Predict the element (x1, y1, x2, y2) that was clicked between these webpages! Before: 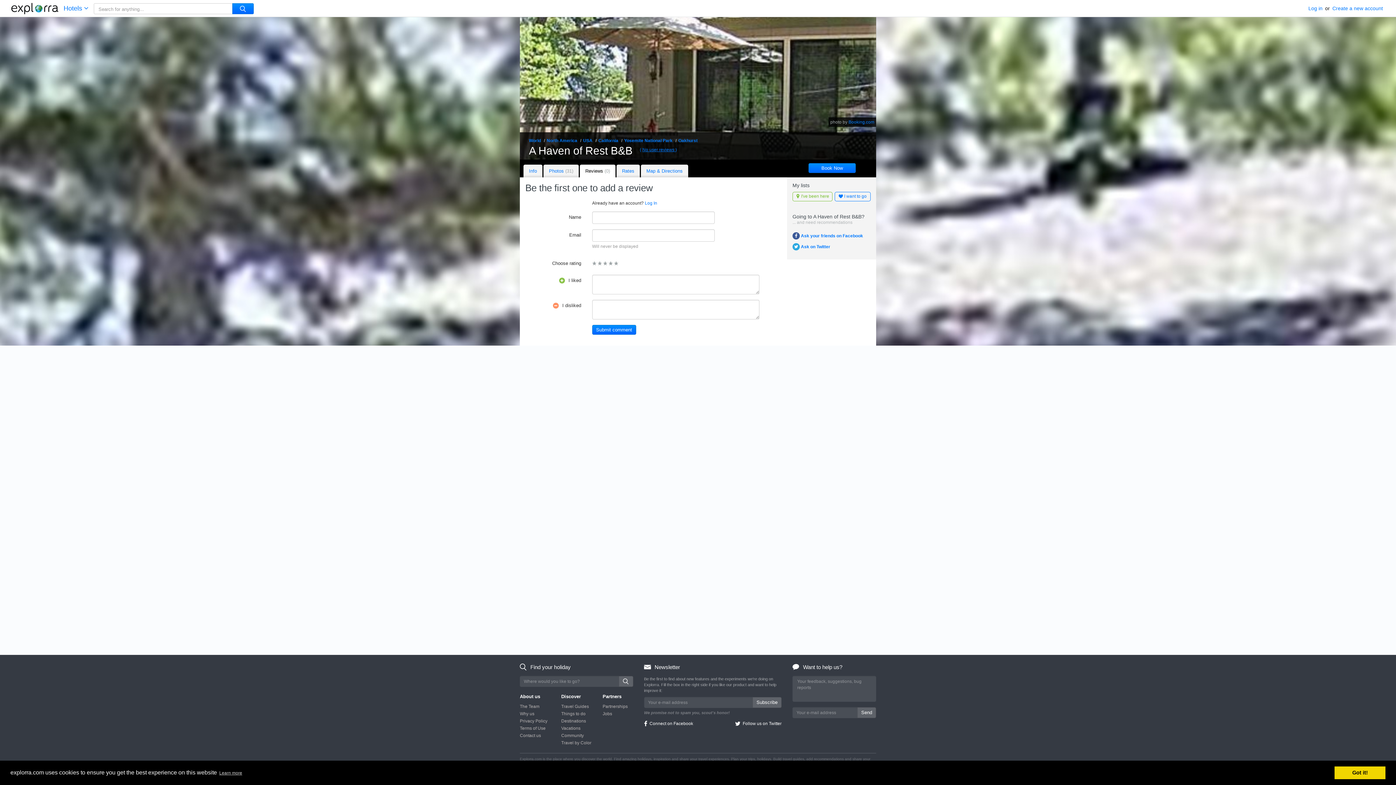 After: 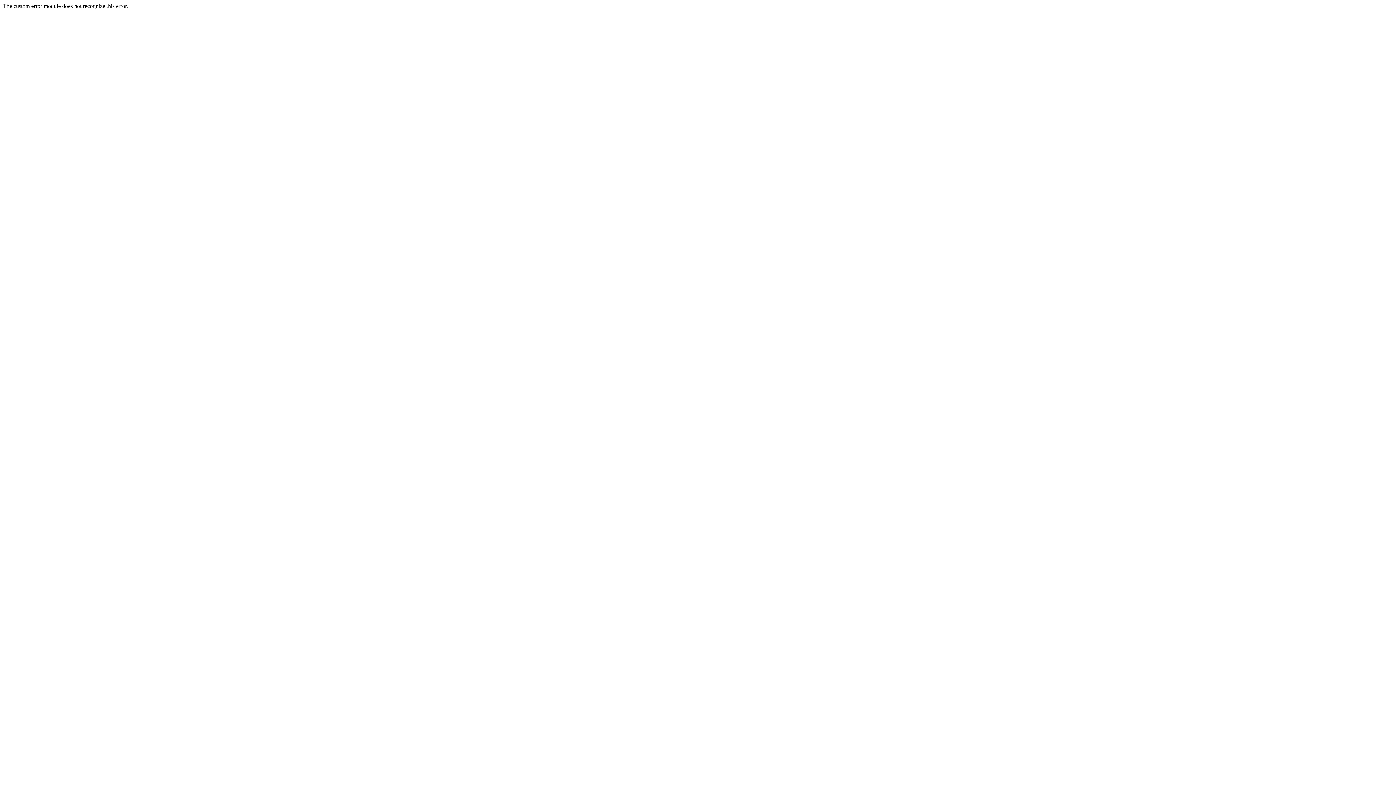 Action: bbox: (598, 138, 618, 143) label: California